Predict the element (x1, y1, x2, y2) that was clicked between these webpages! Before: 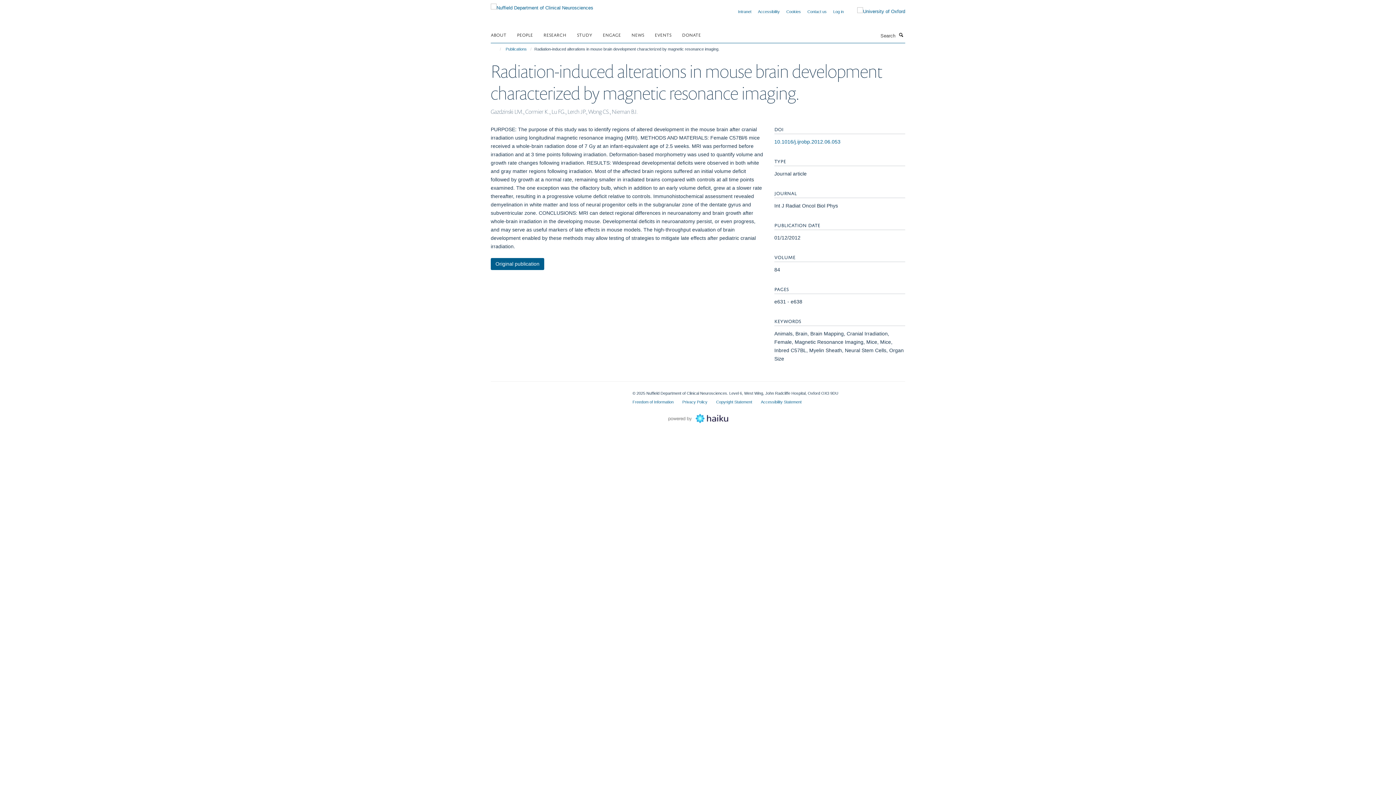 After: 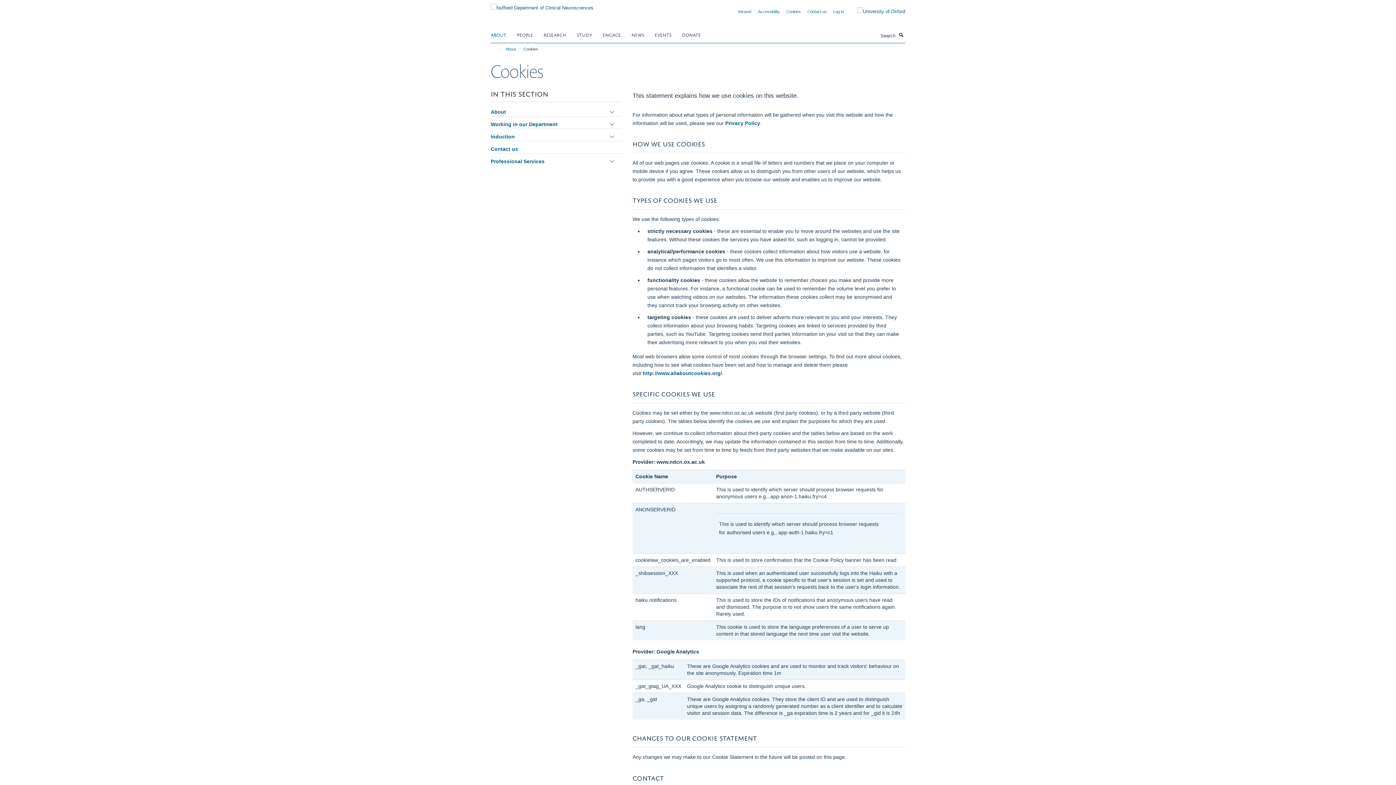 Action: label: Cookies bbox: (786, 9, 801, 13)